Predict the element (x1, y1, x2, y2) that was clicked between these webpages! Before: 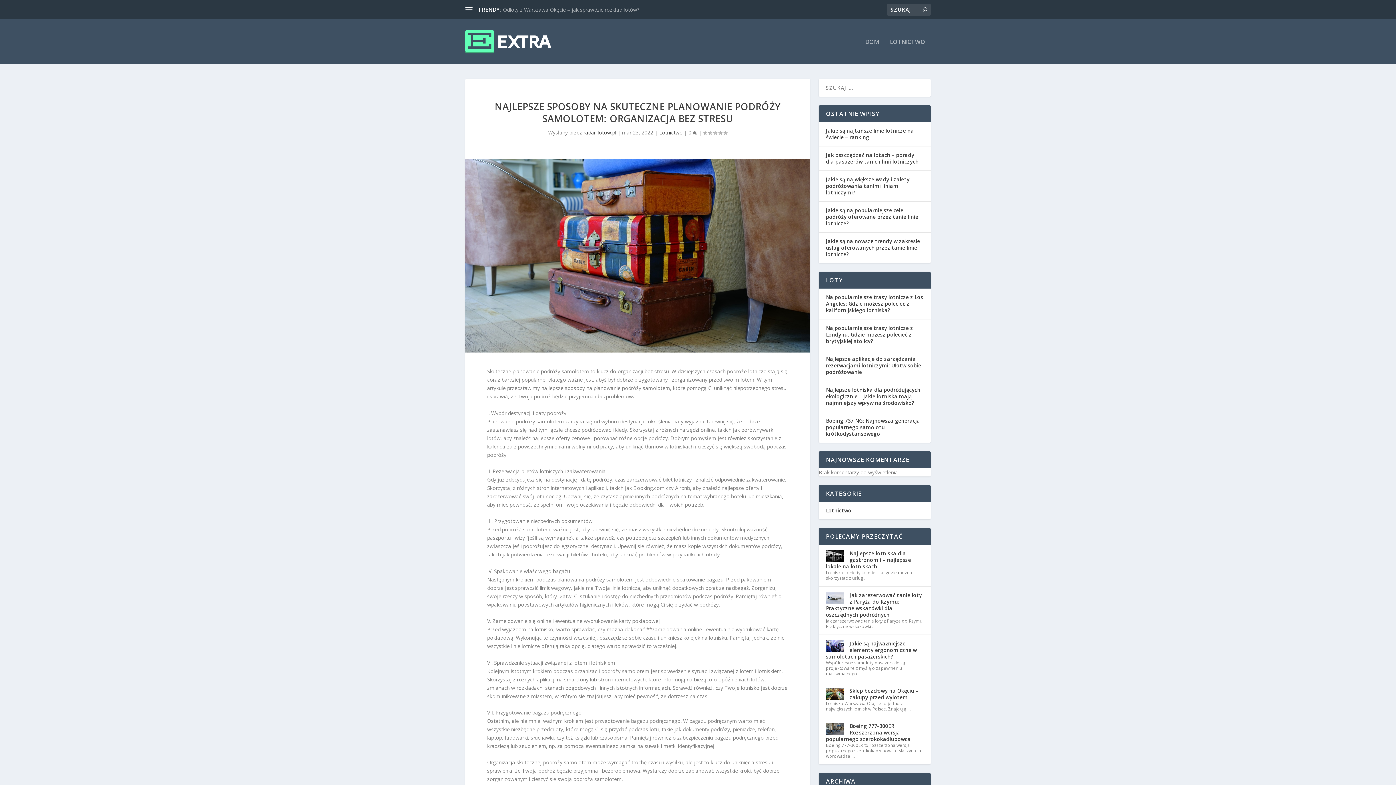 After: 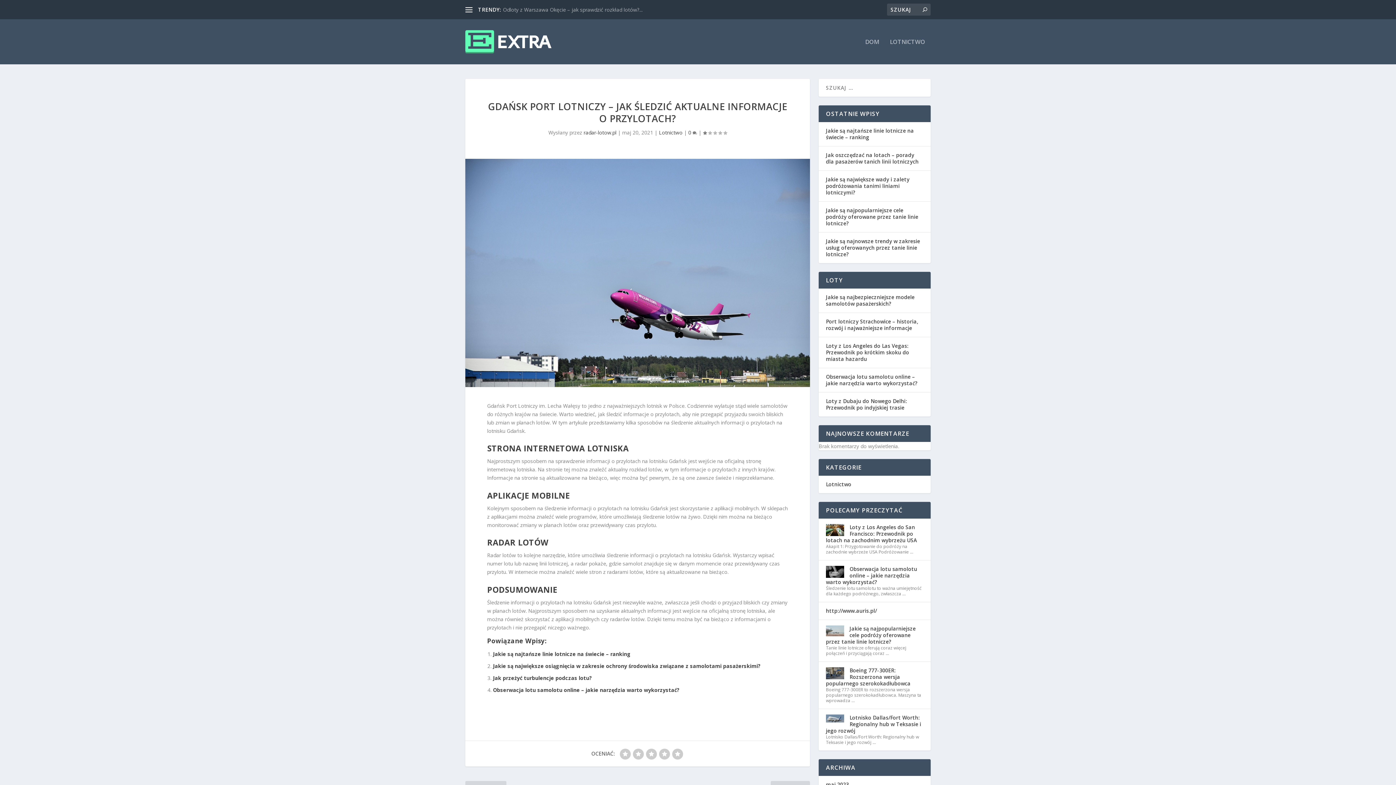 Action: bbox: (503, 6, 636, 12) label: Gdańsk Port Lotniczy – jak śledzić aktualne informacje ...